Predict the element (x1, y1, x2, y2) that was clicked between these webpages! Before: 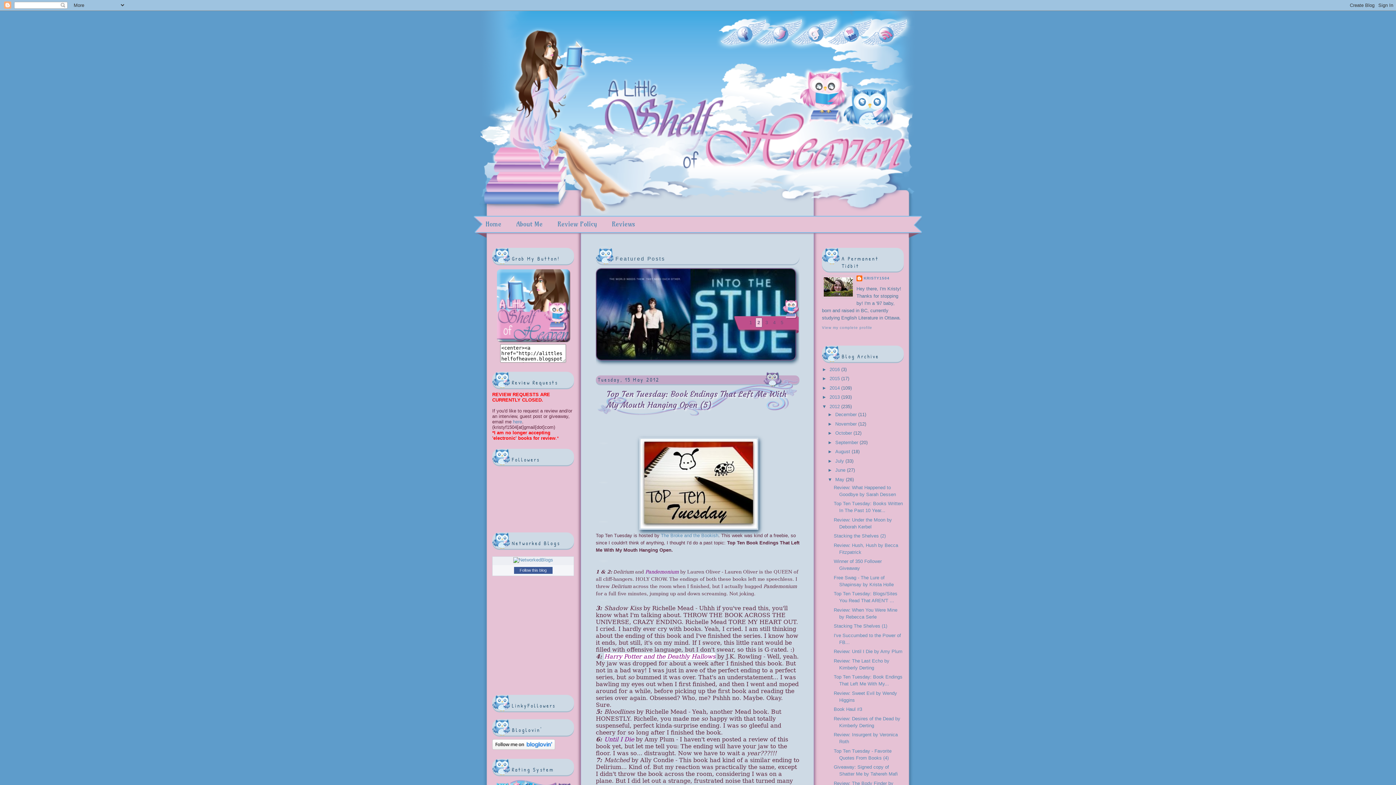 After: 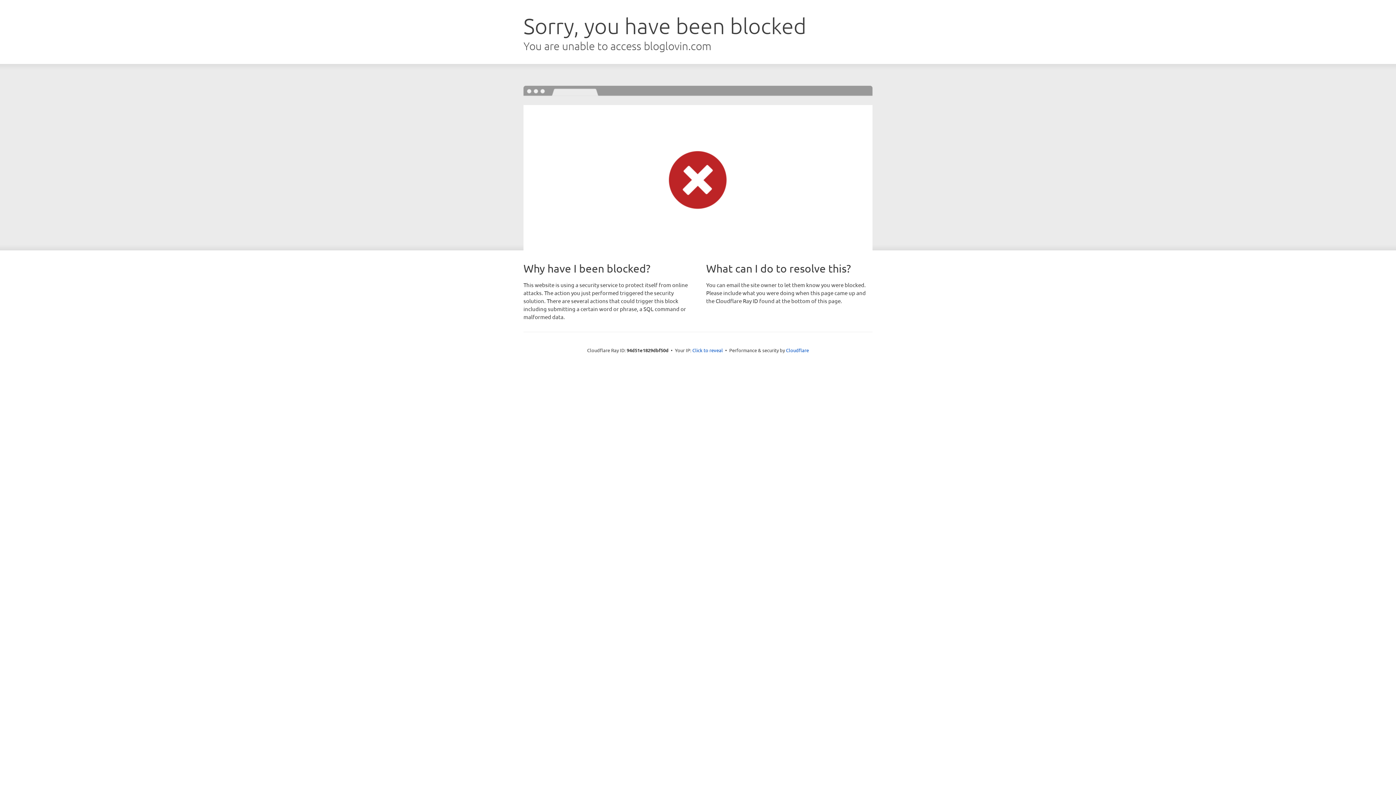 Action: bbox: (492, 745, 555, 751)